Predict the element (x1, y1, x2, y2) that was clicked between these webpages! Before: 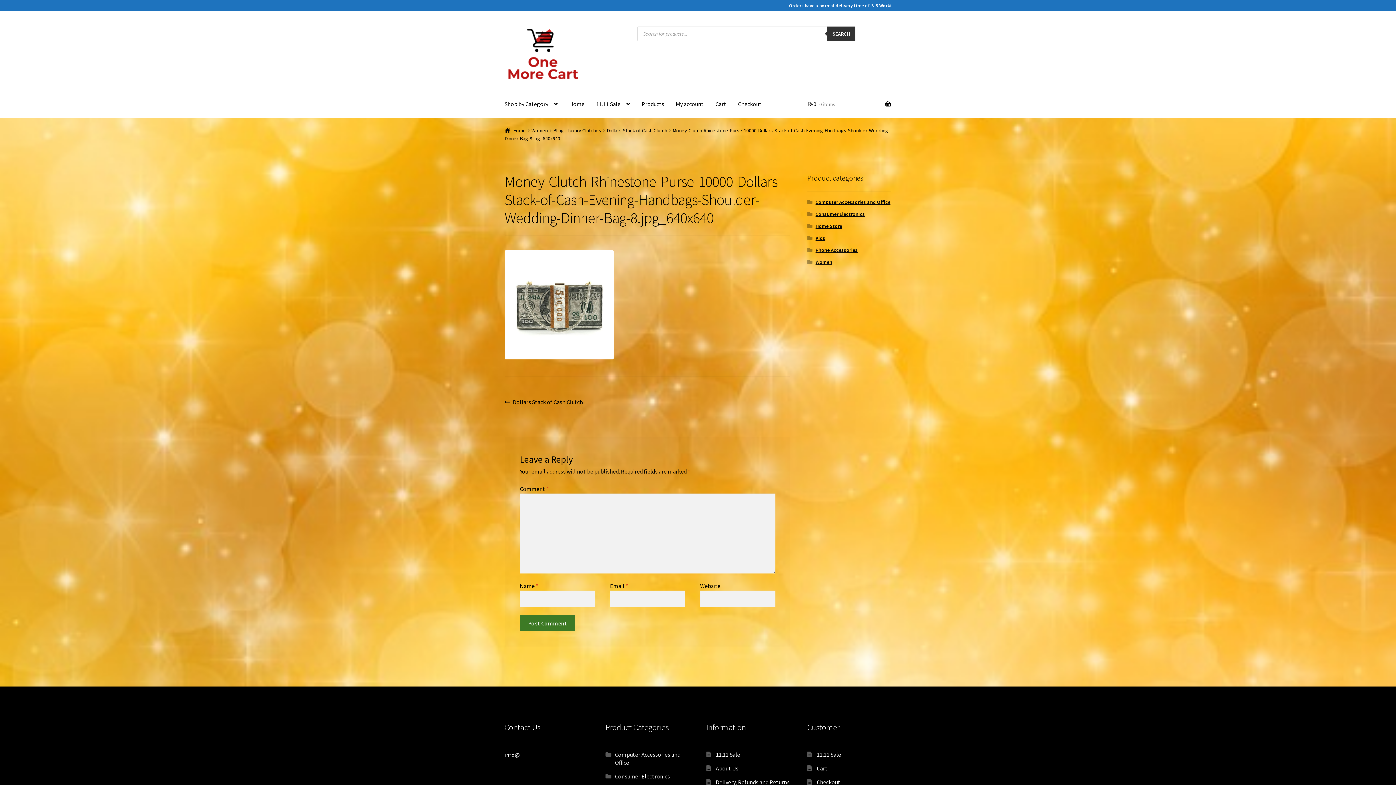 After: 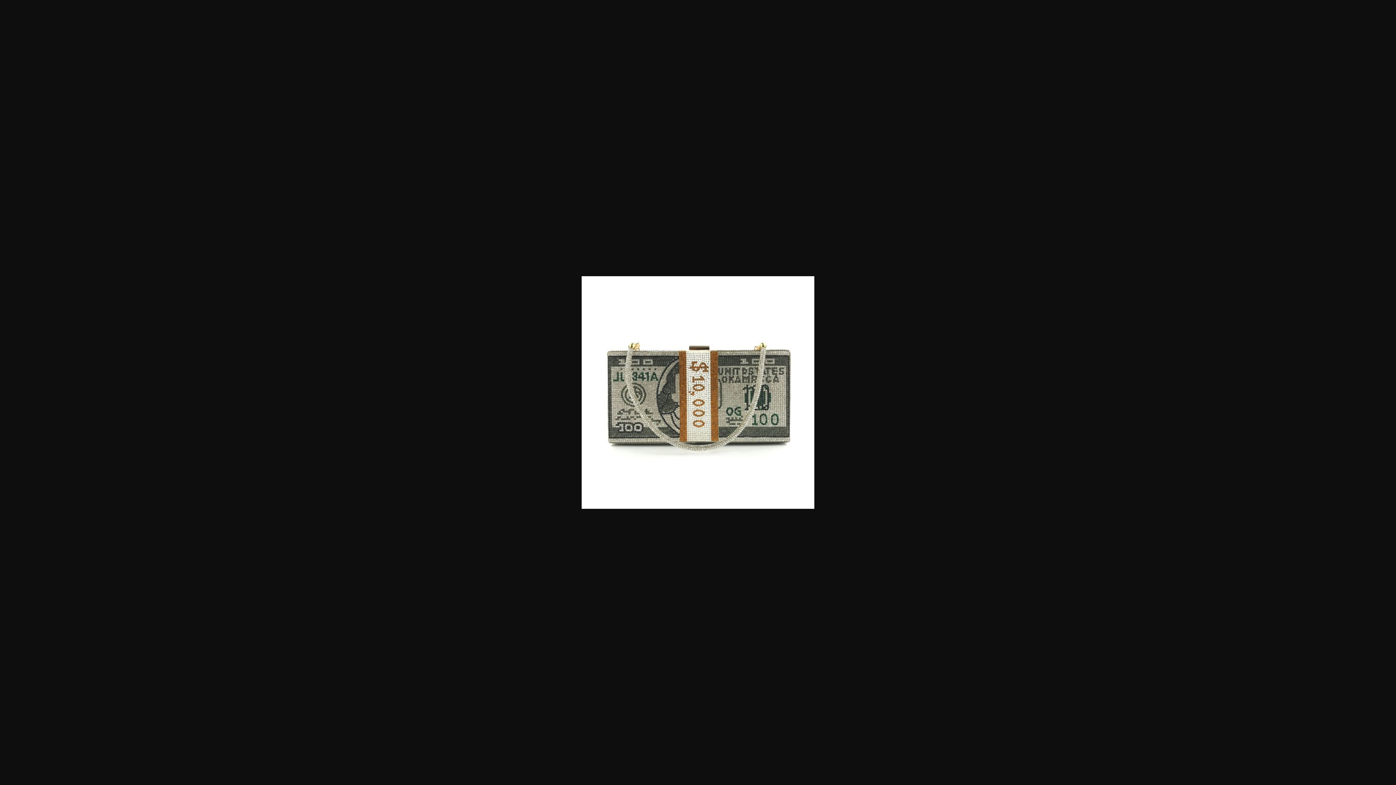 Action: bbox: (504, 250, 790, 359)